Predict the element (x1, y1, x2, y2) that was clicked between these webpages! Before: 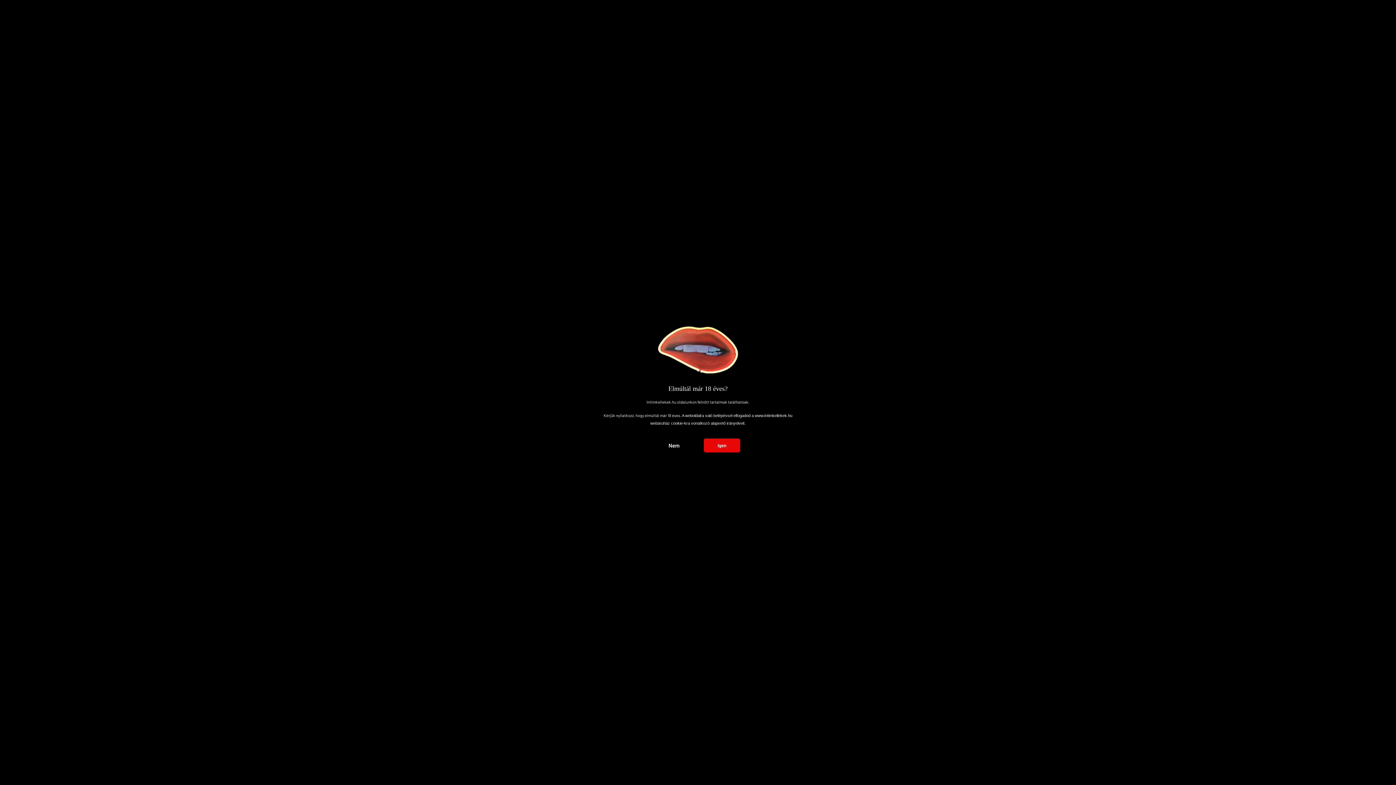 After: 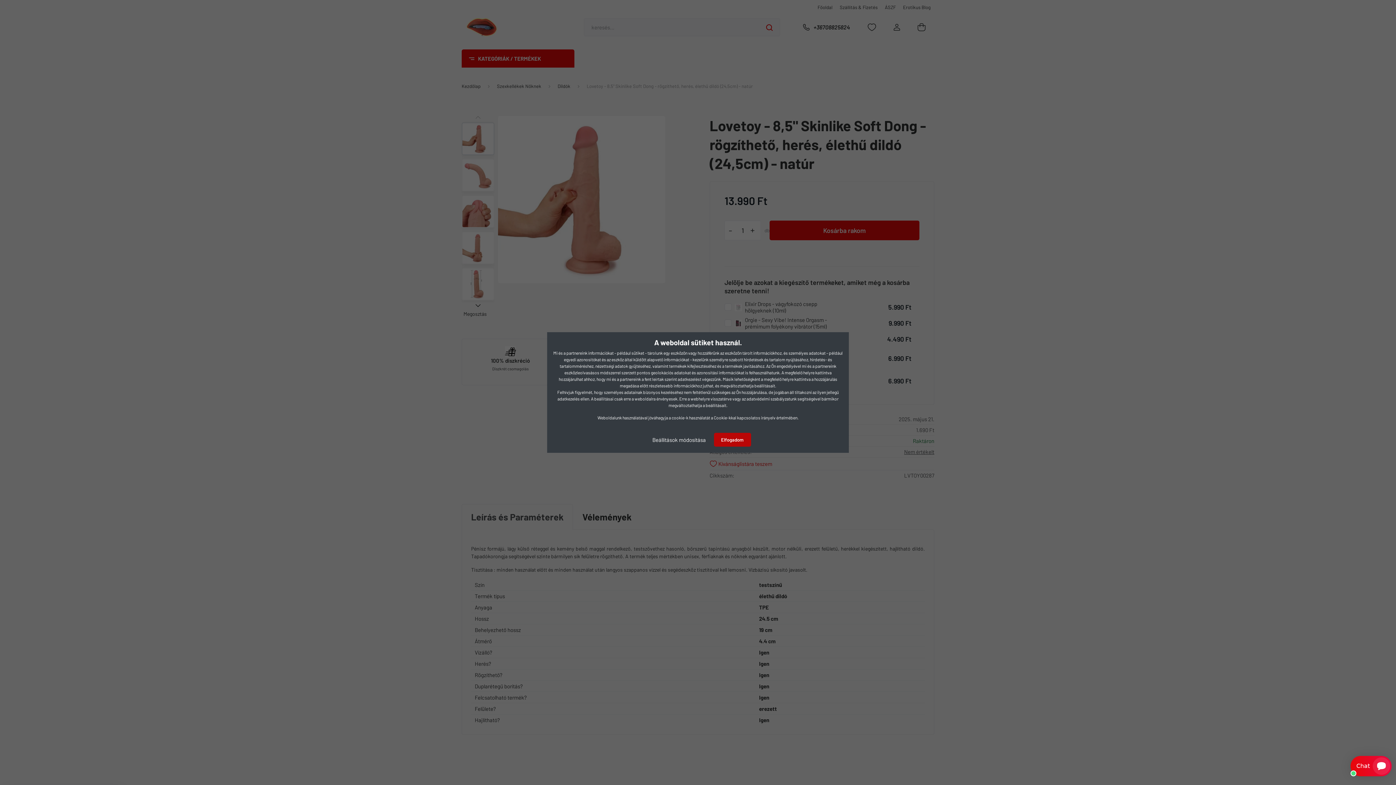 Action: label: Igen bbox: (704, 438, 740, 452)